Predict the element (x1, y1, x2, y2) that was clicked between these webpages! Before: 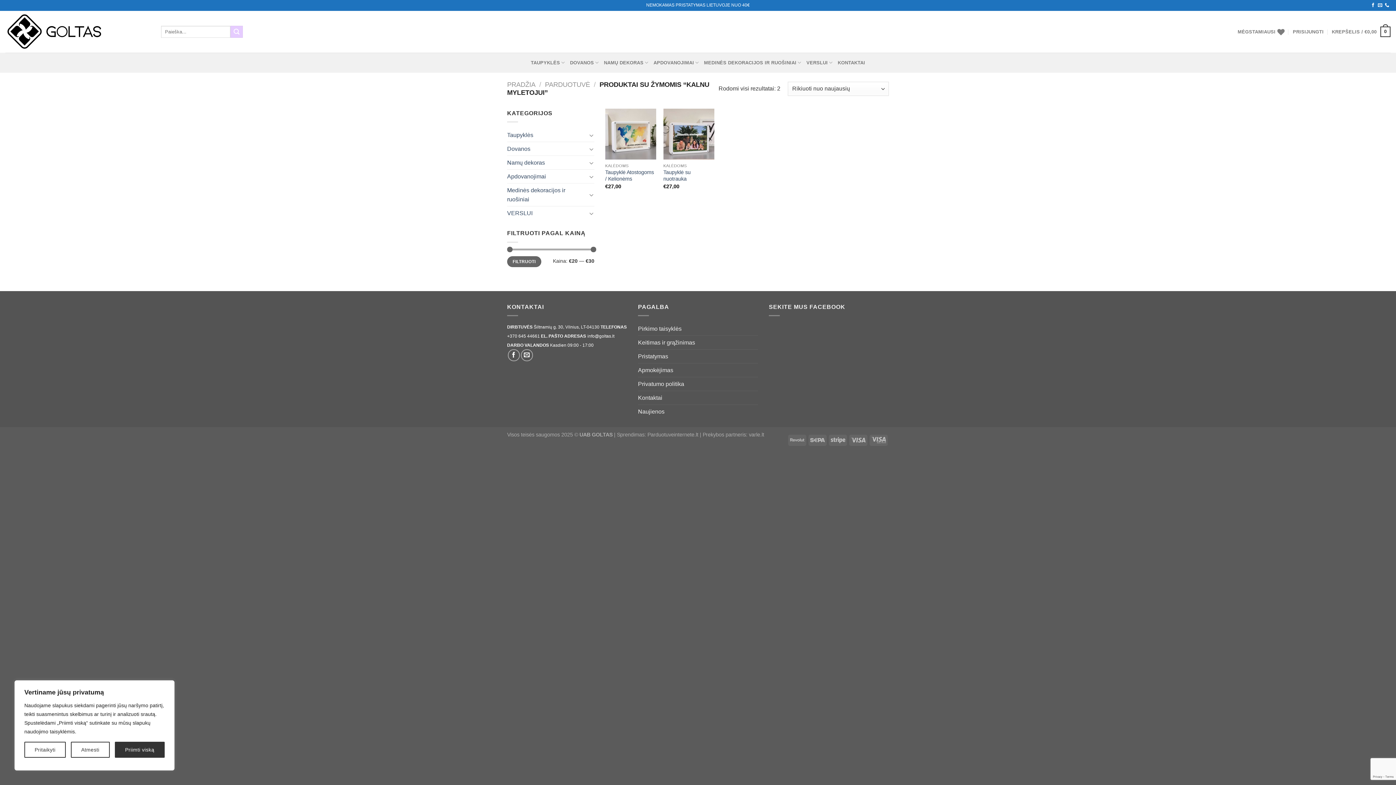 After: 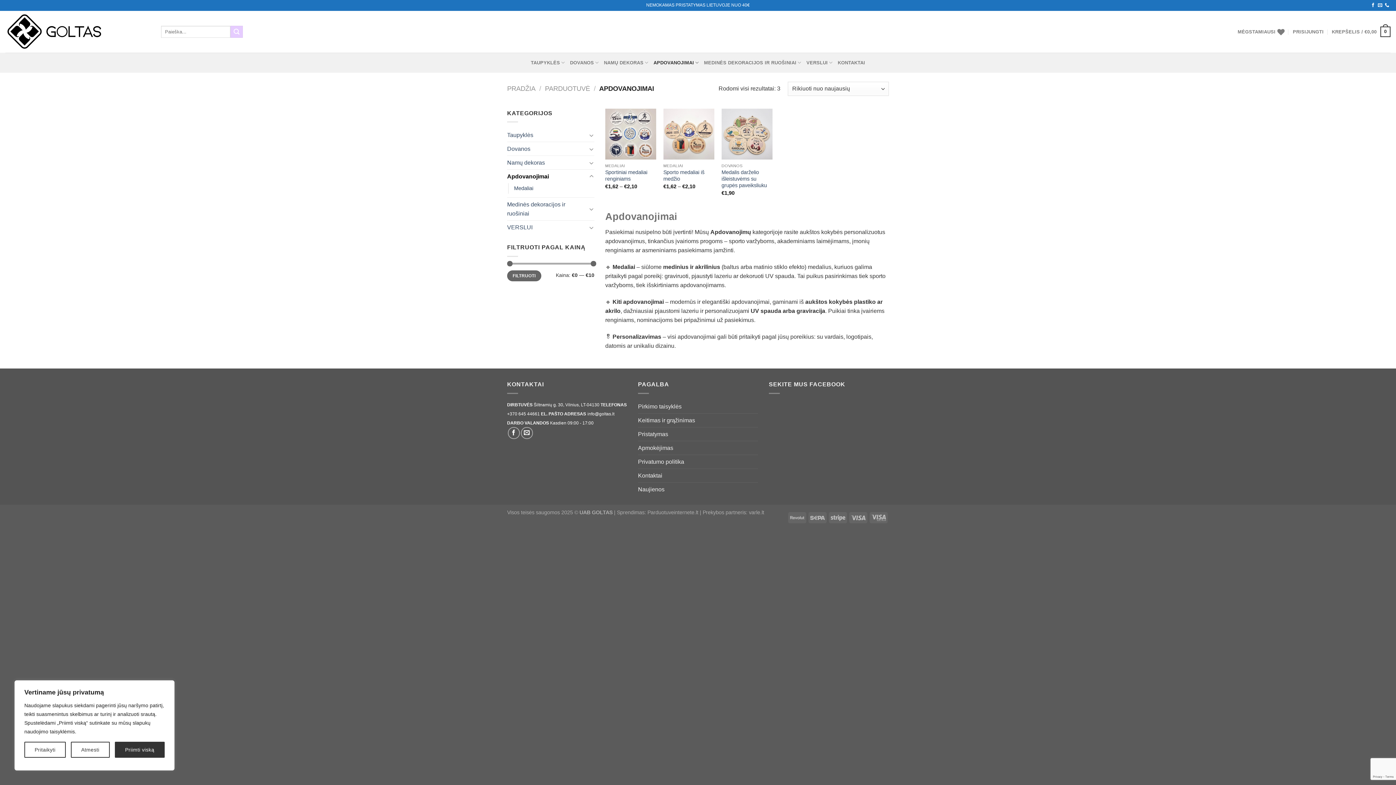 Action: label: Apdovanojimai bbox: (507, 169, 587, 183)